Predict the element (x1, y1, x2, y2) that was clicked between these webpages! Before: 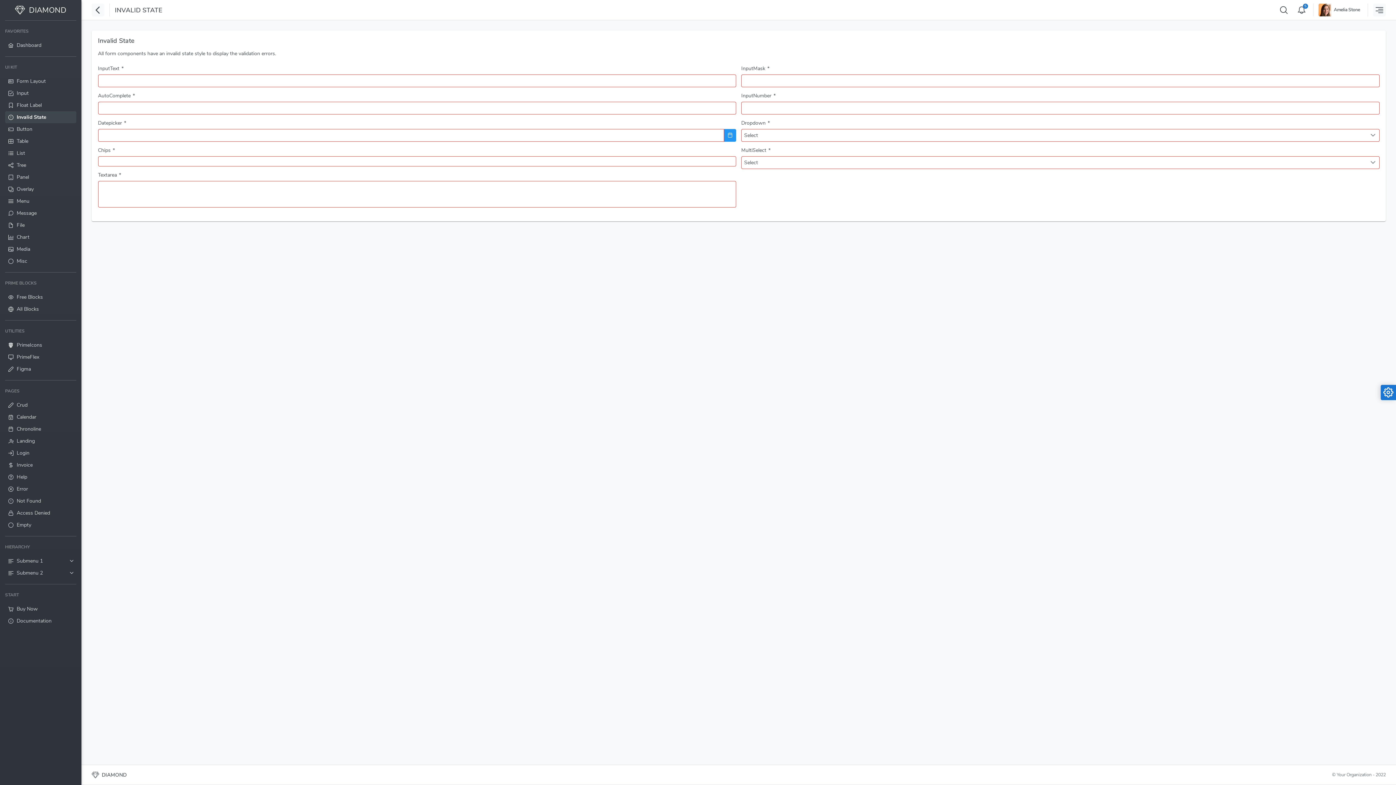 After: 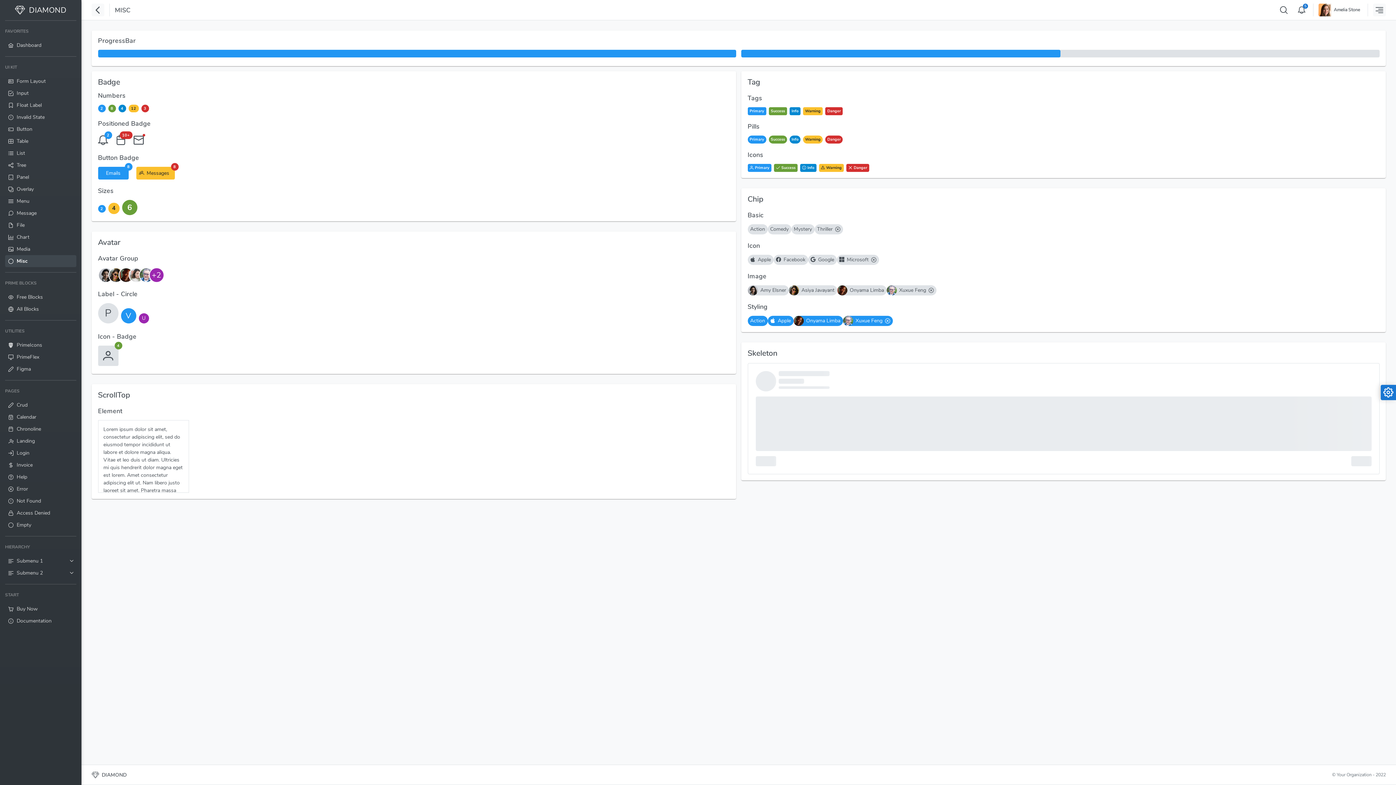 Action: label: Misc bbox: (5, 255, 76, 267)